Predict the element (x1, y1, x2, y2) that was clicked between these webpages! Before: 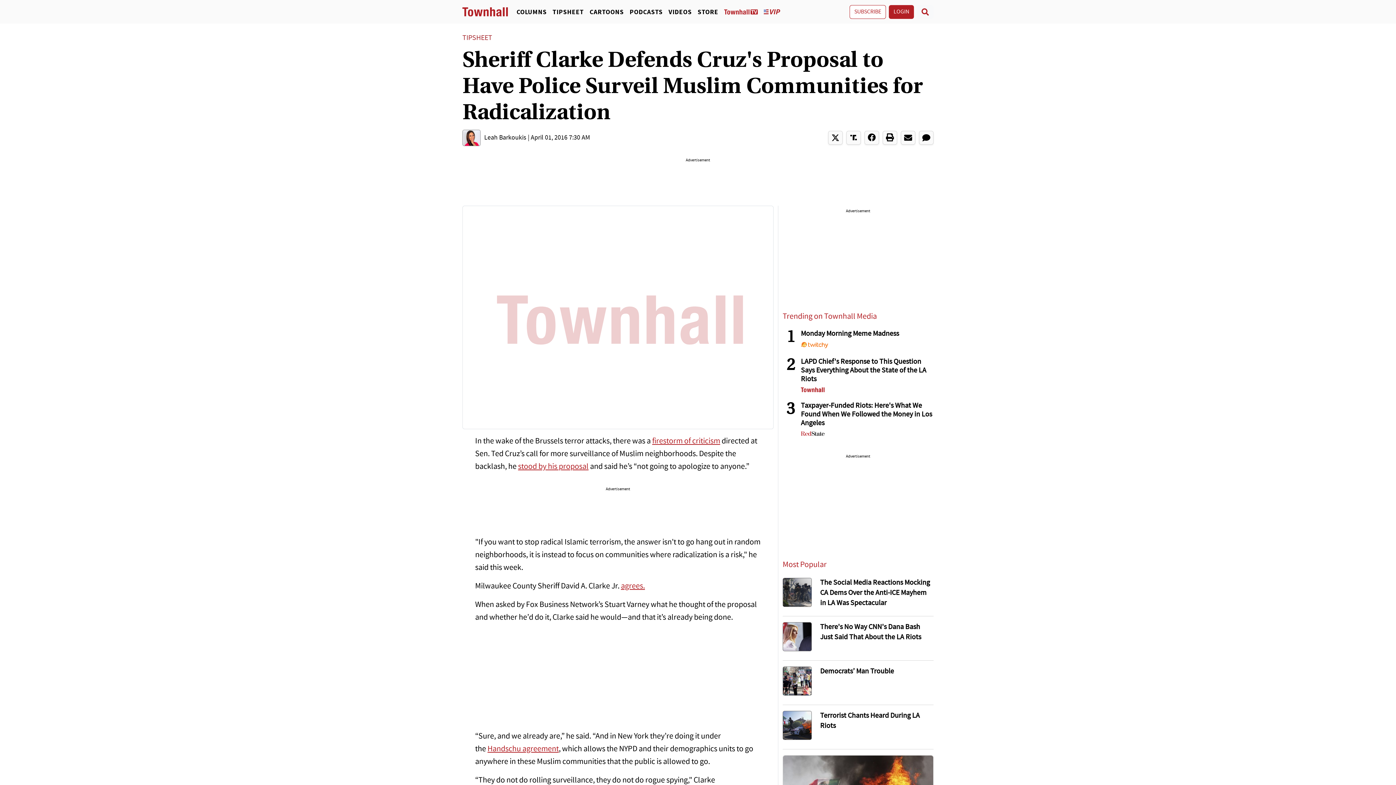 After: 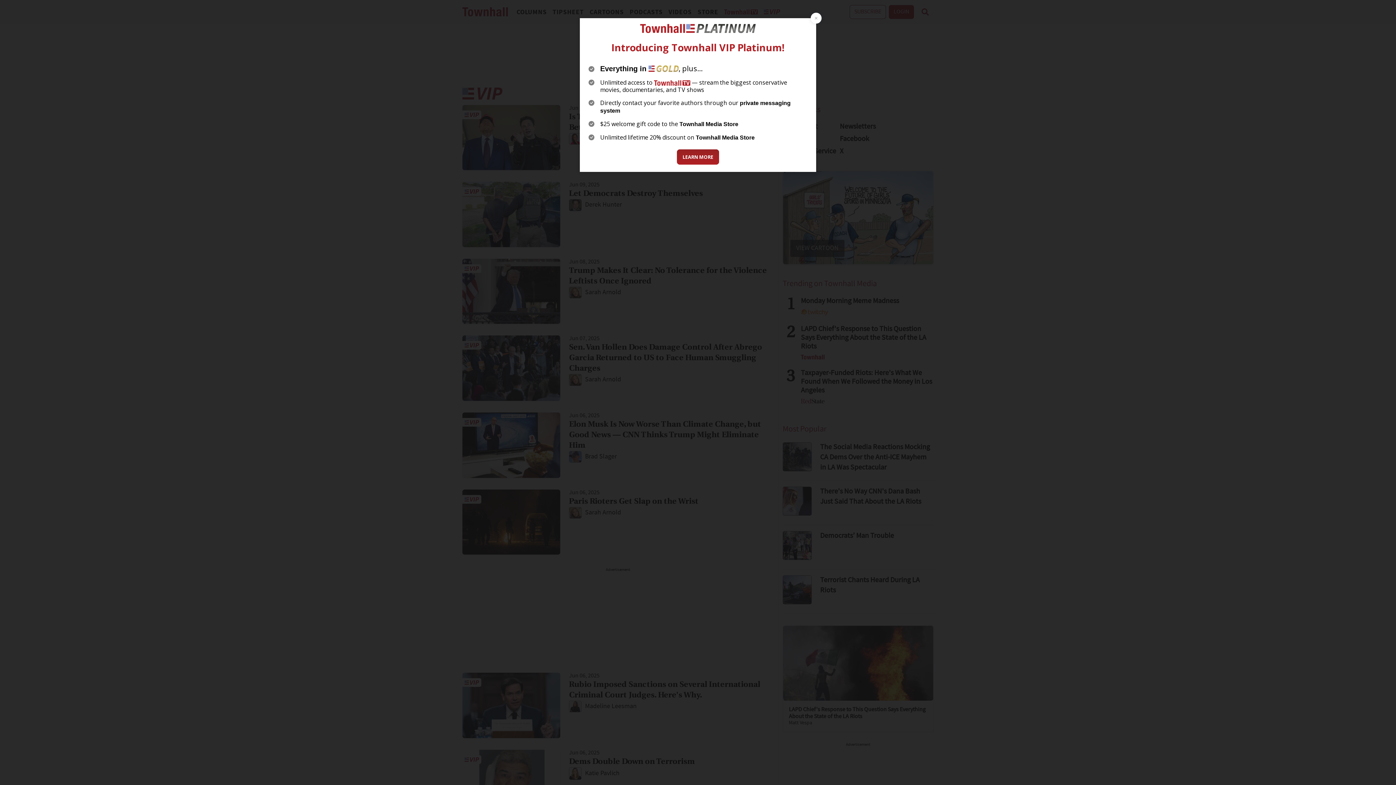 Action: bbox: (761, 7, 789, 16)